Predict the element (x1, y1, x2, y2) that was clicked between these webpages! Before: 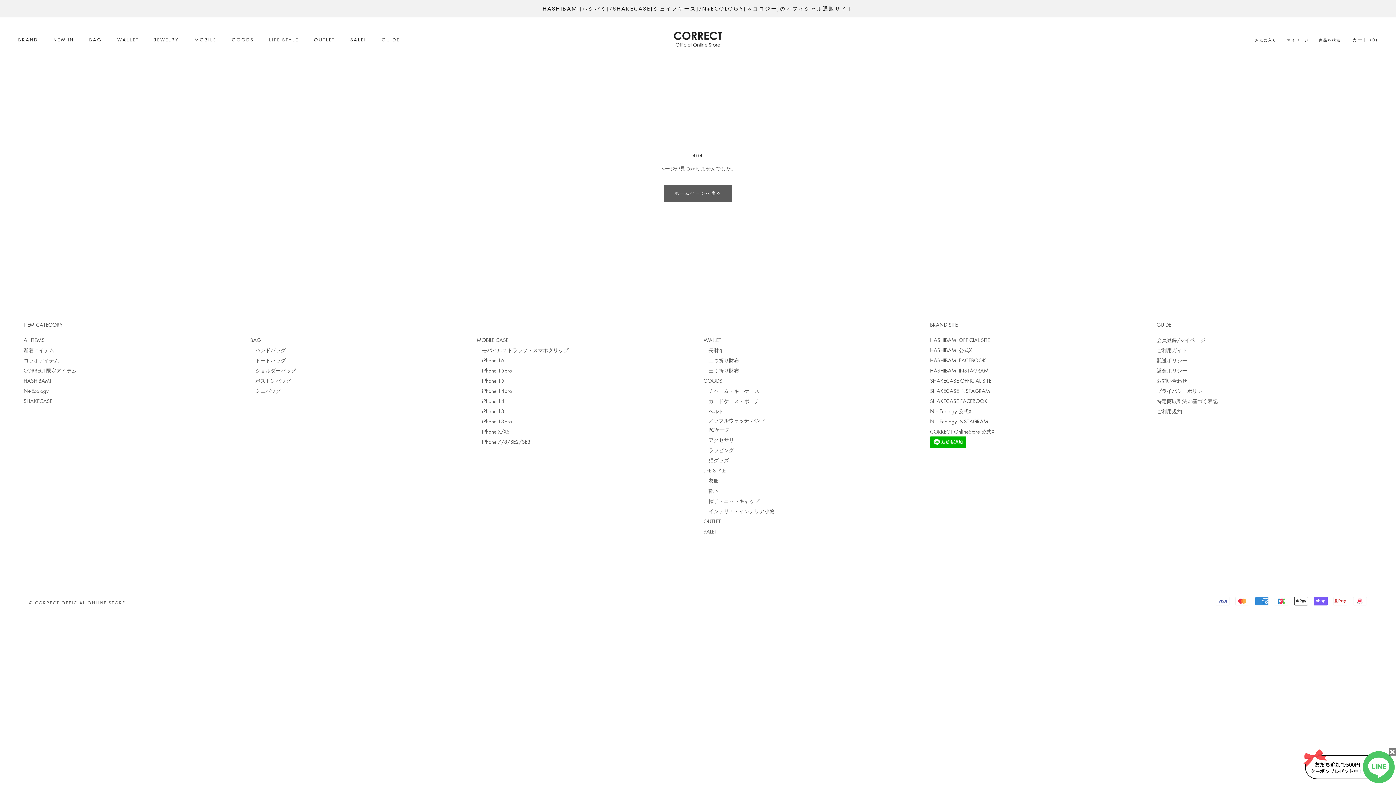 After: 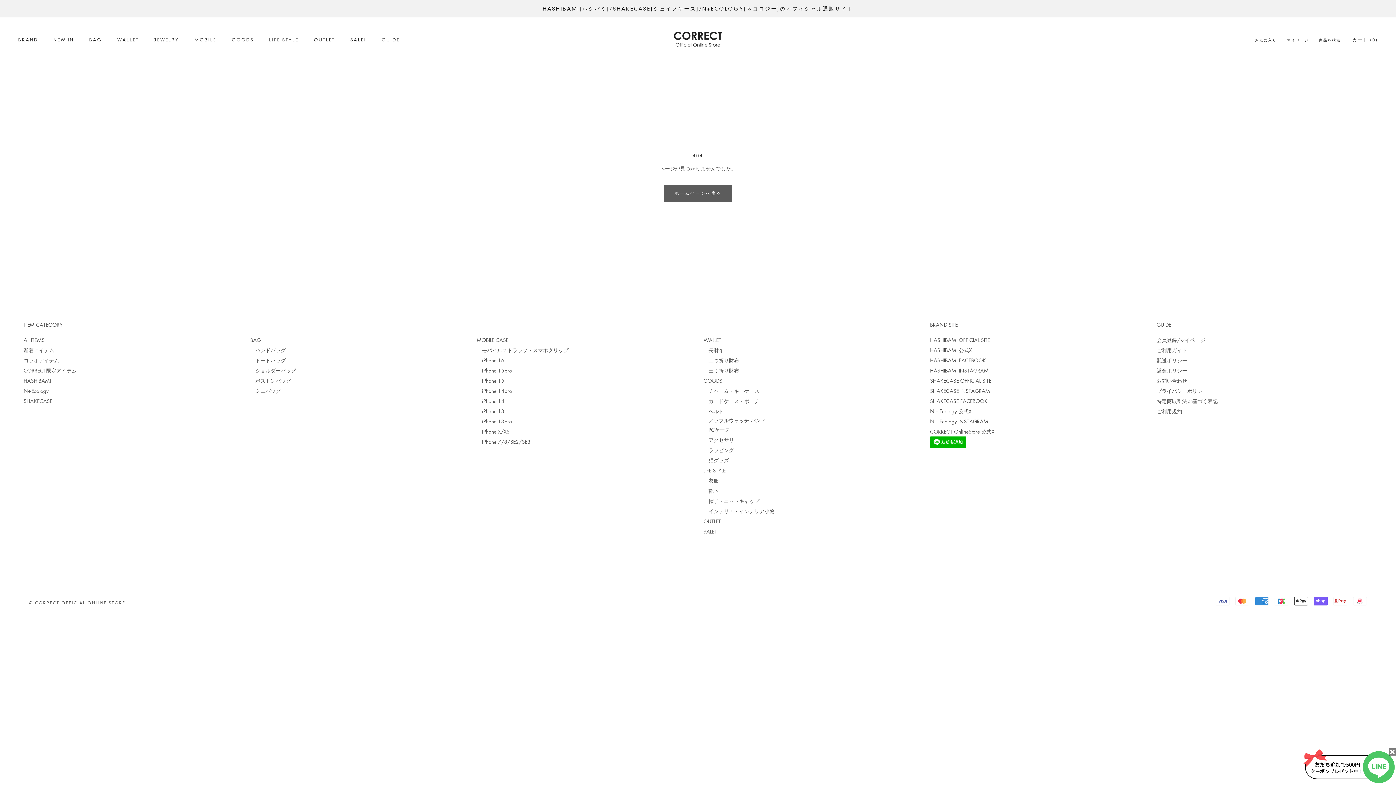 Action: bbox: (930, 346, 972, 353) label: HASHIBAMI 公式X